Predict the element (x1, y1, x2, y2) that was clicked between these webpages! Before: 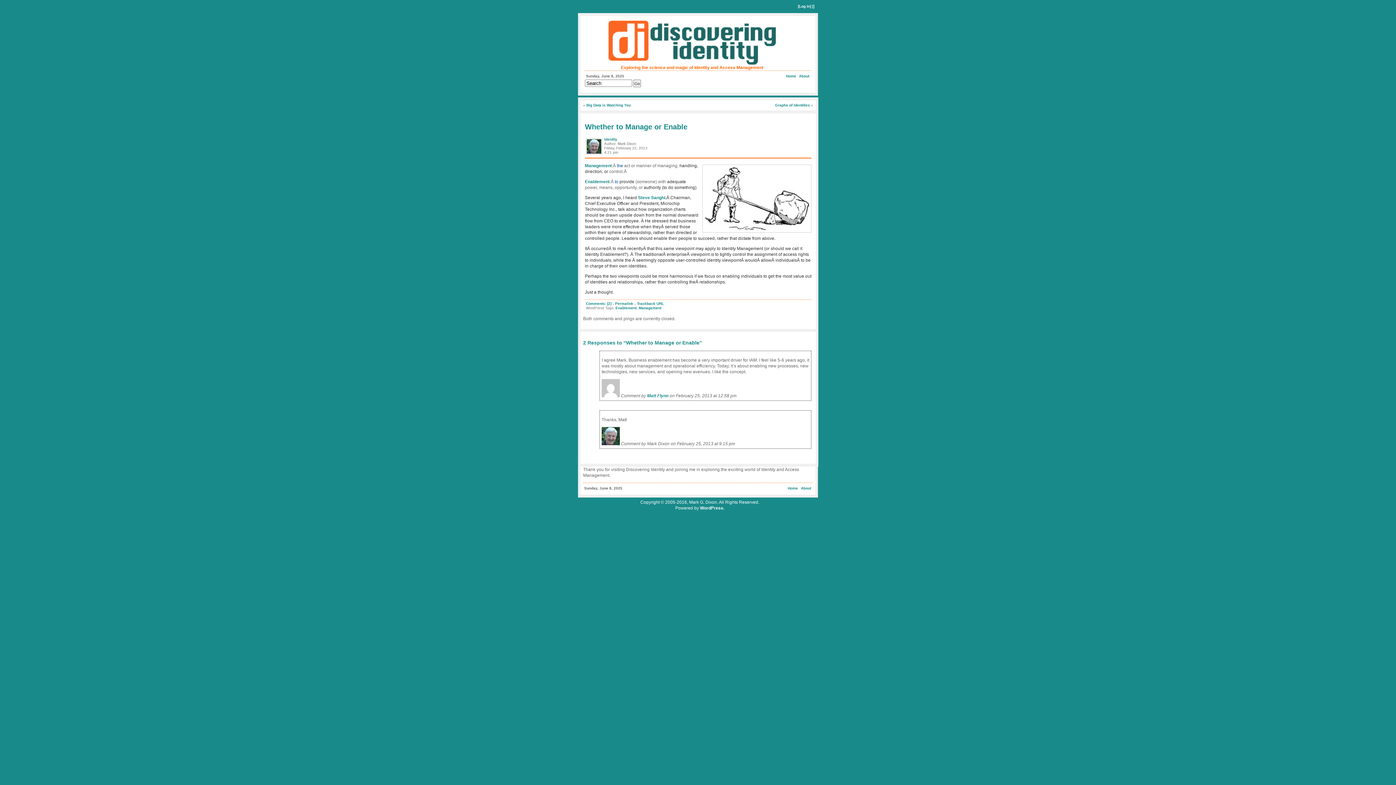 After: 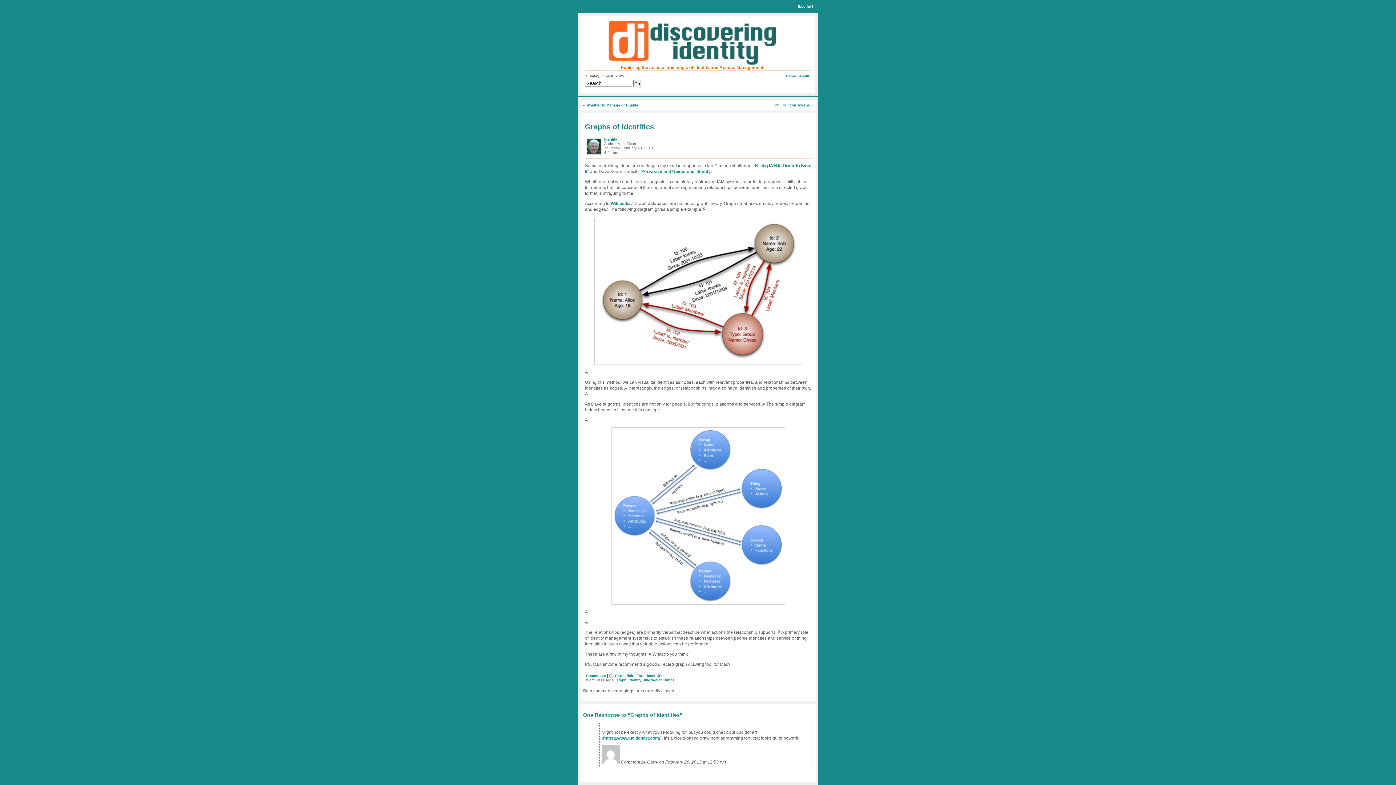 Action: bbox: (775, 103, 810, 107) label: Graphs of Identities